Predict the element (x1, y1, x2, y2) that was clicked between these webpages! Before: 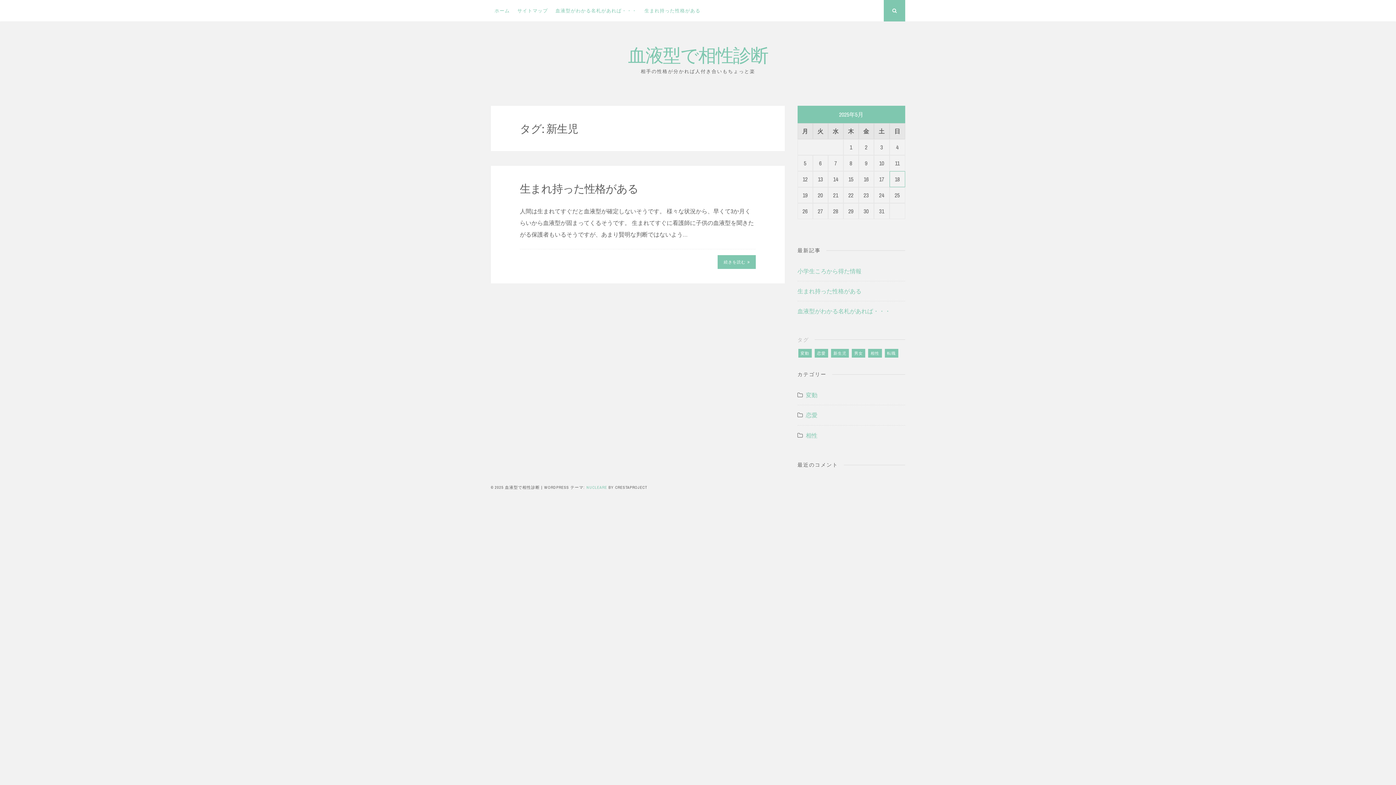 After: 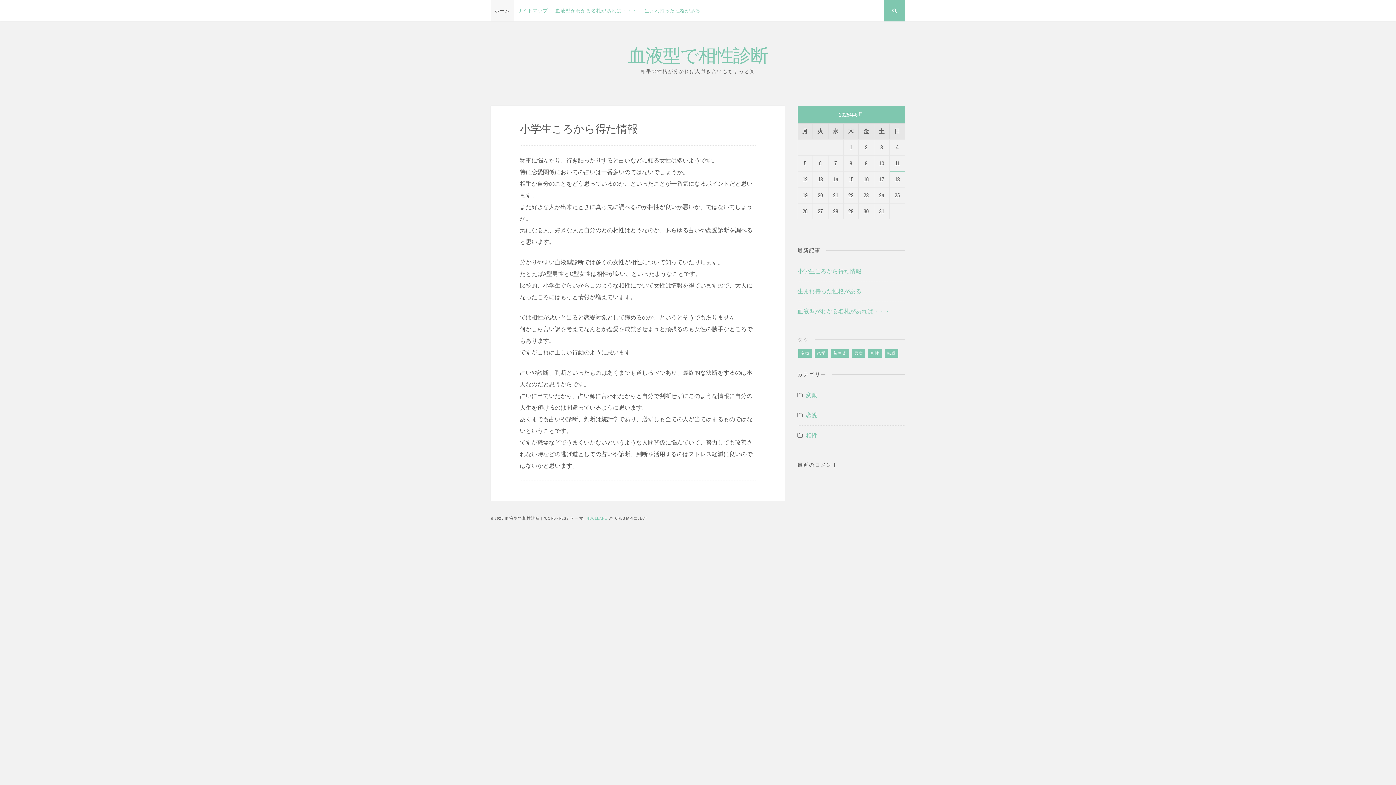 Action: bbox: (797, 267, 861, 275) label: 小学生ころから得た情報